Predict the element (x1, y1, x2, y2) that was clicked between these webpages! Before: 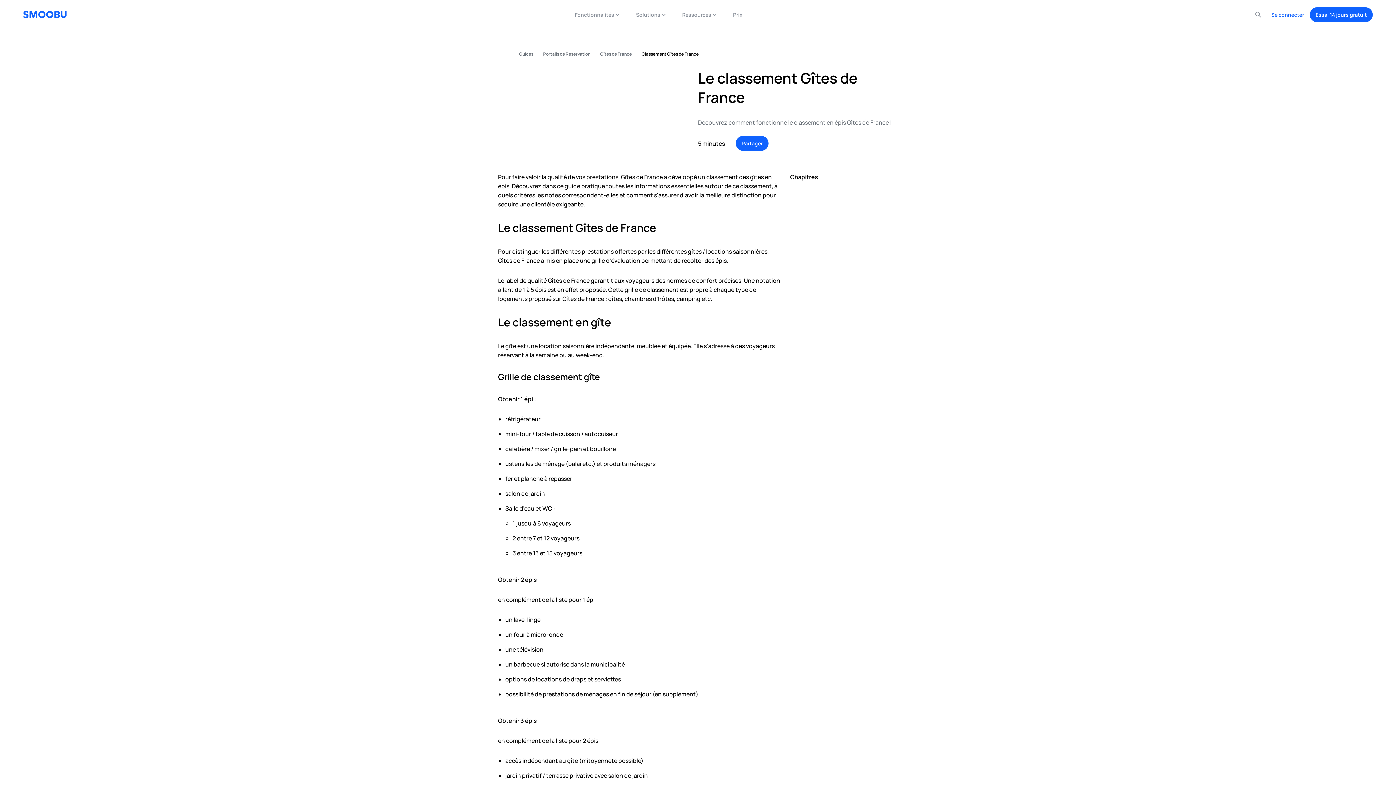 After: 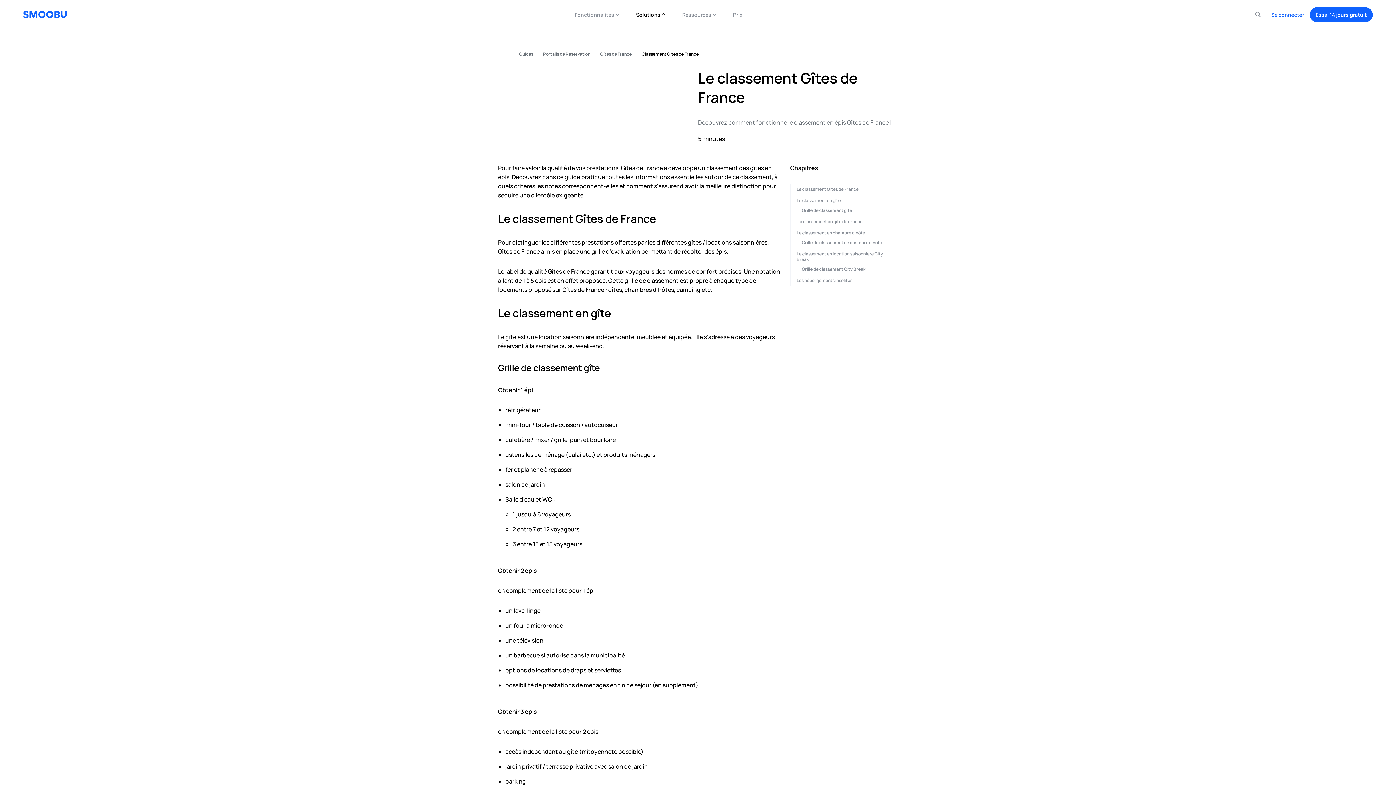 Action: label: Solutions bbox: (628, 10, 675, 18)